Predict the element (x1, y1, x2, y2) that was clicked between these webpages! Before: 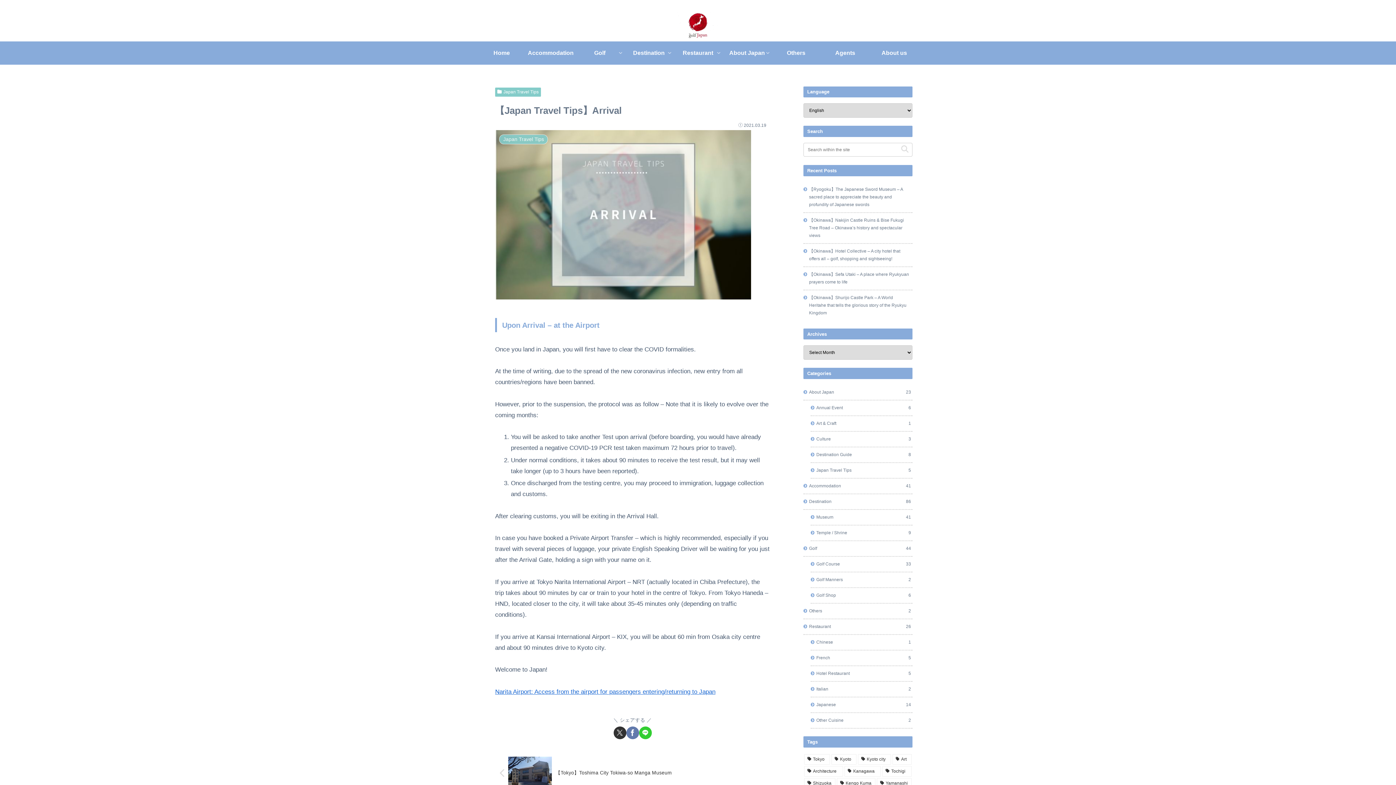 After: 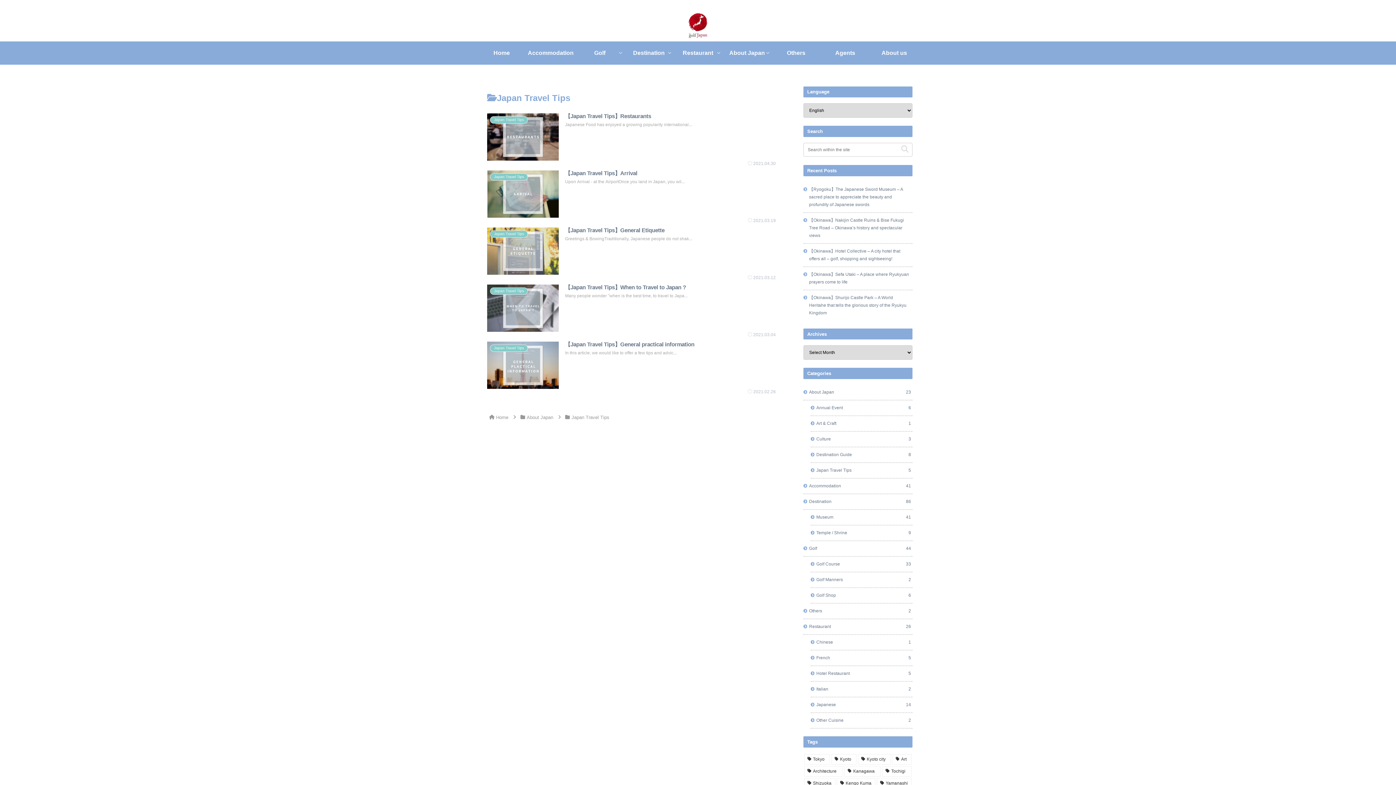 Action: label: Japan Travel Tips
5 bbox: (810, 463, 912, 478)